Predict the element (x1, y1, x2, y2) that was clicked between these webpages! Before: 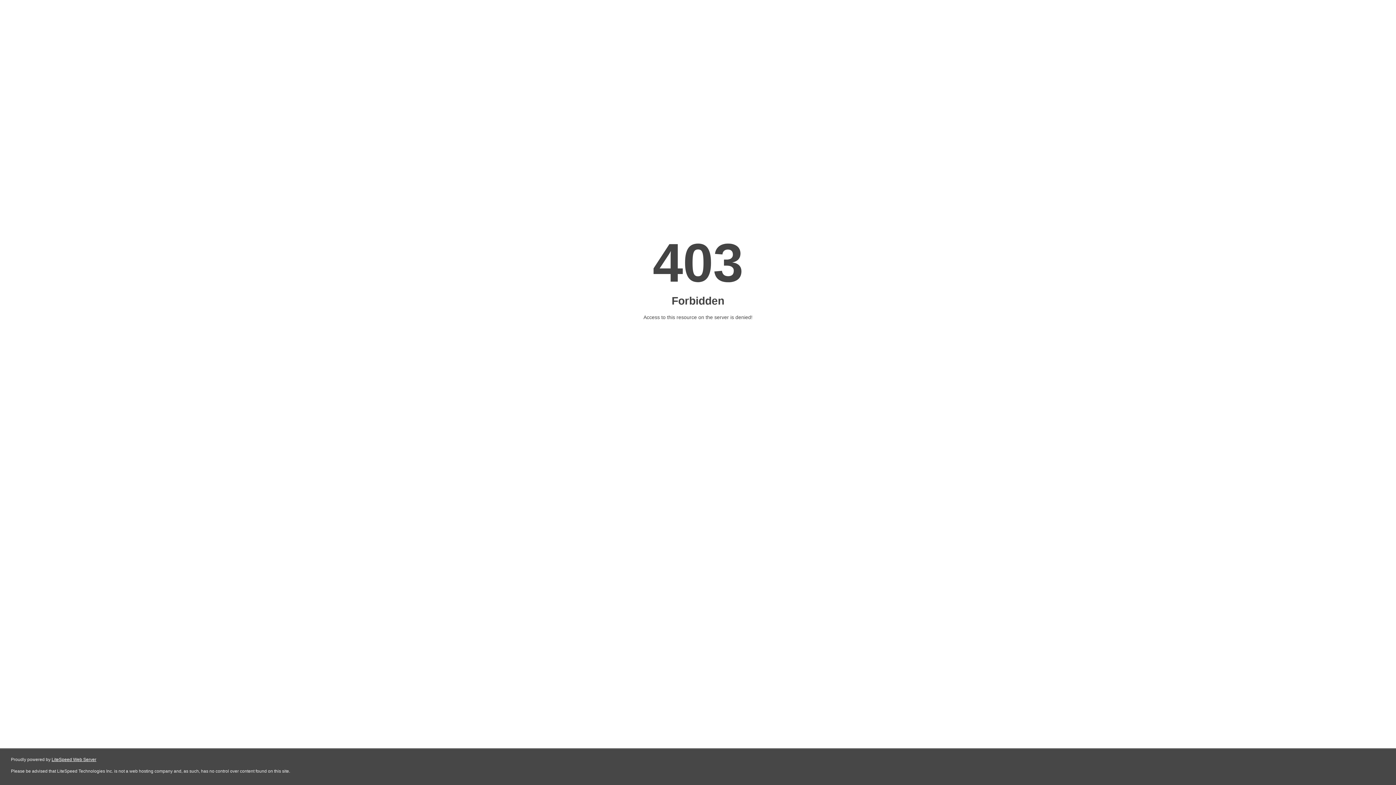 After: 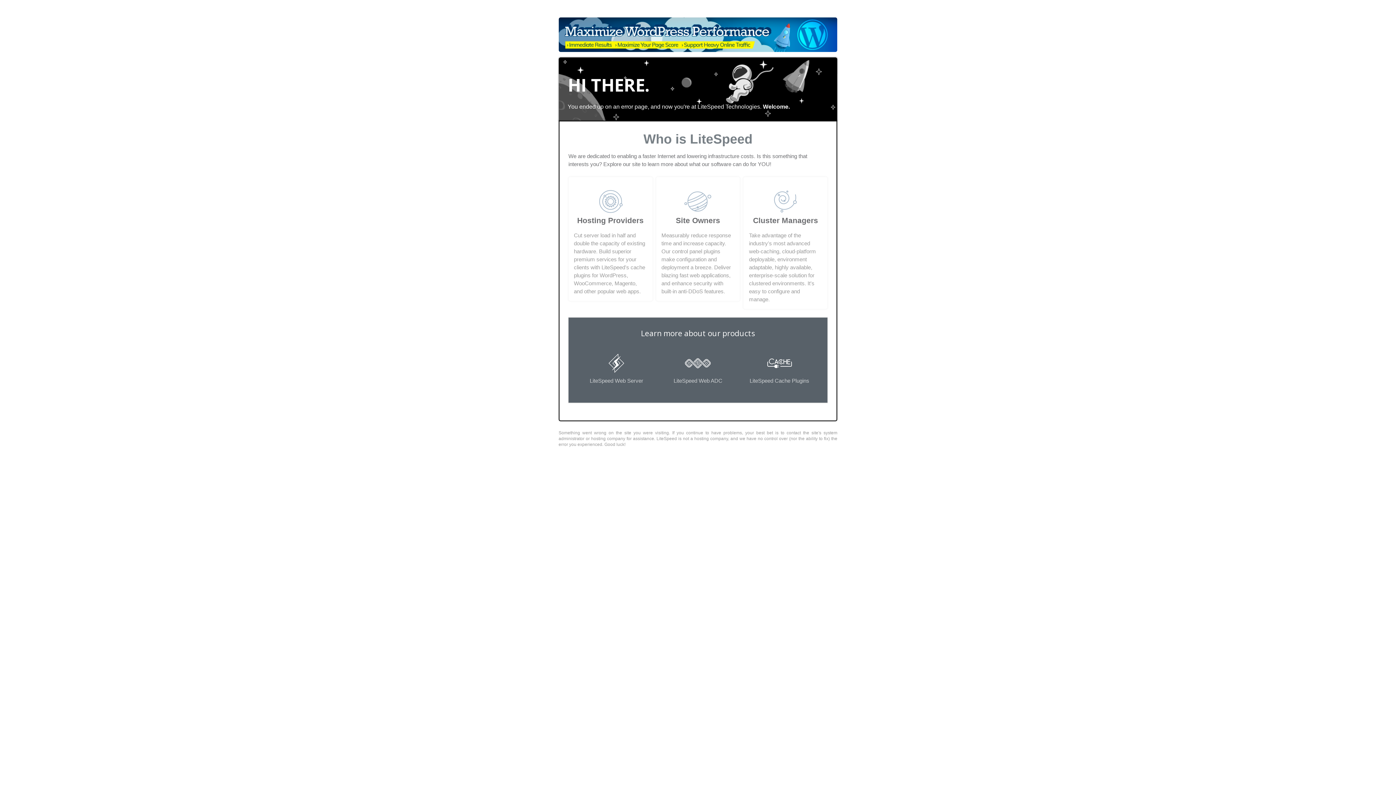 Action: bbox: (51, 757, 96, 762) label: LiteSpeed Web Server